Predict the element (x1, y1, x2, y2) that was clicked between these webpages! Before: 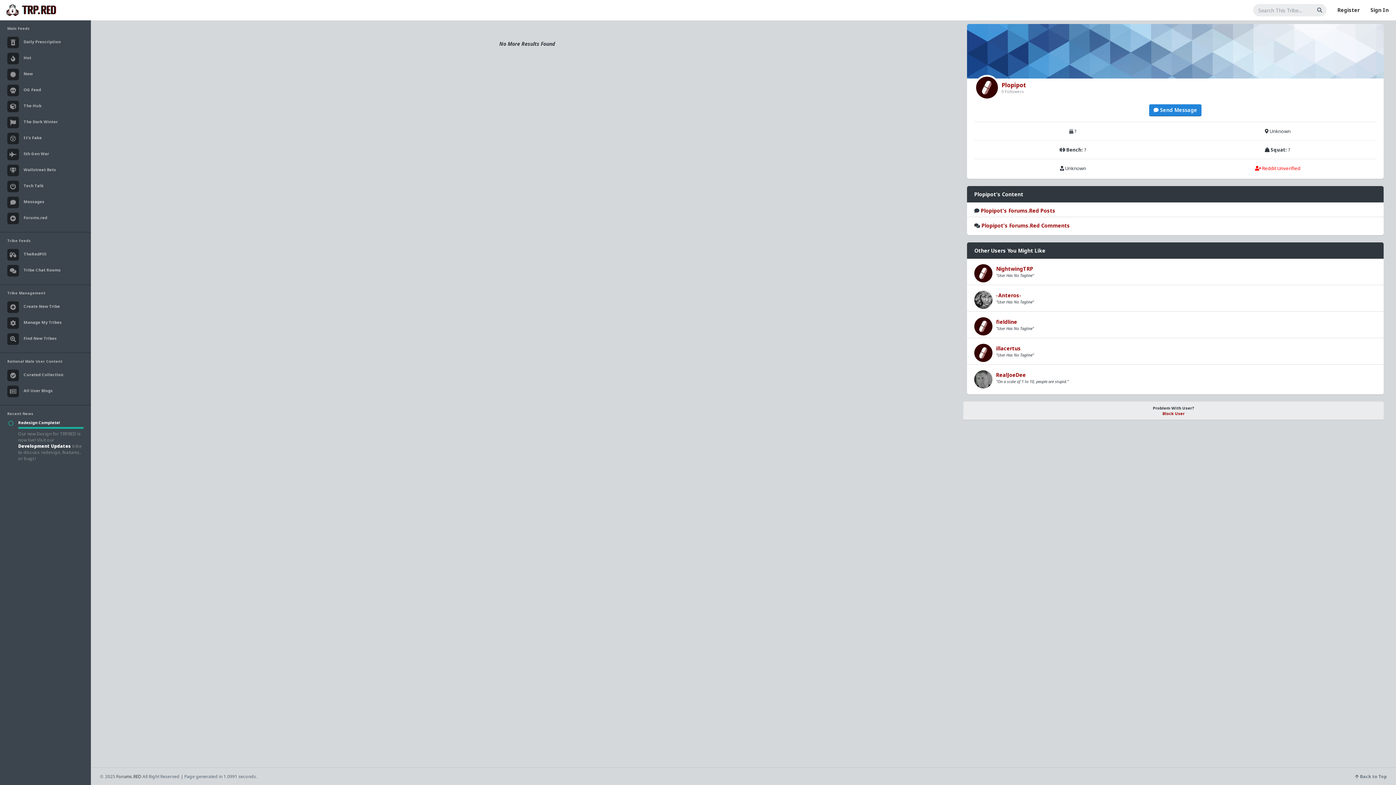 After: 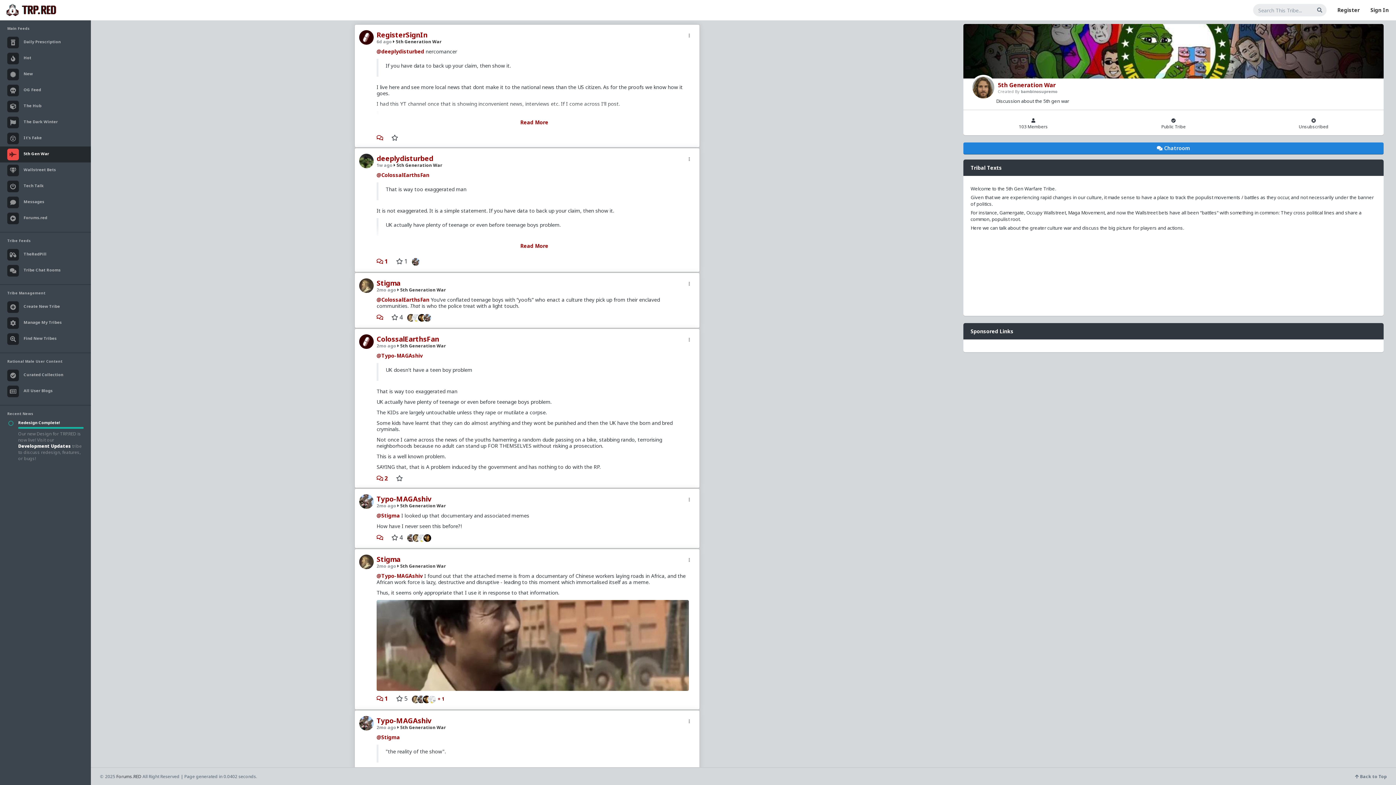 Action: label: 5th Gen War bbox: (0, 146, 90, 162)